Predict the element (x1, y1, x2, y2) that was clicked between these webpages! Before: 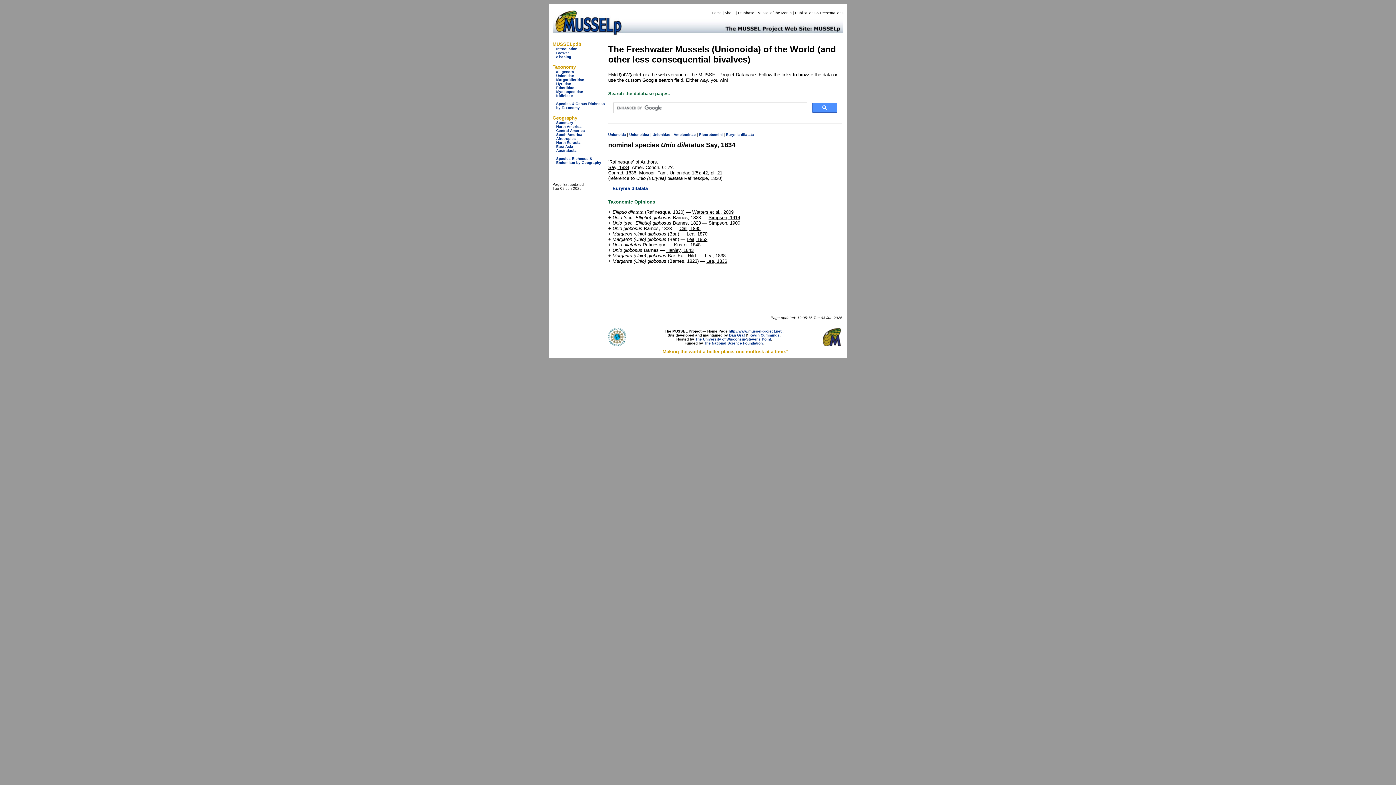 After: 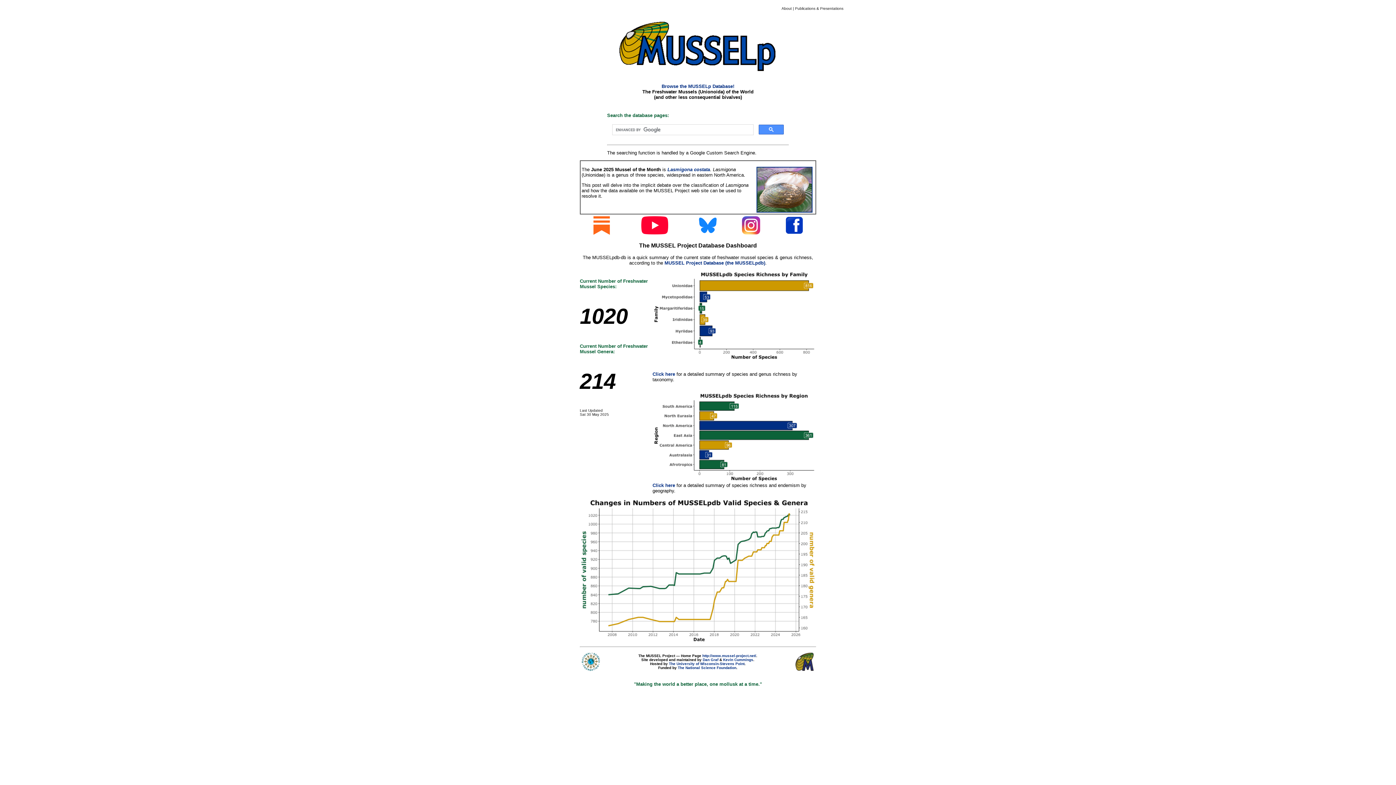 Action: bbox: (625, 30, 843, 37)